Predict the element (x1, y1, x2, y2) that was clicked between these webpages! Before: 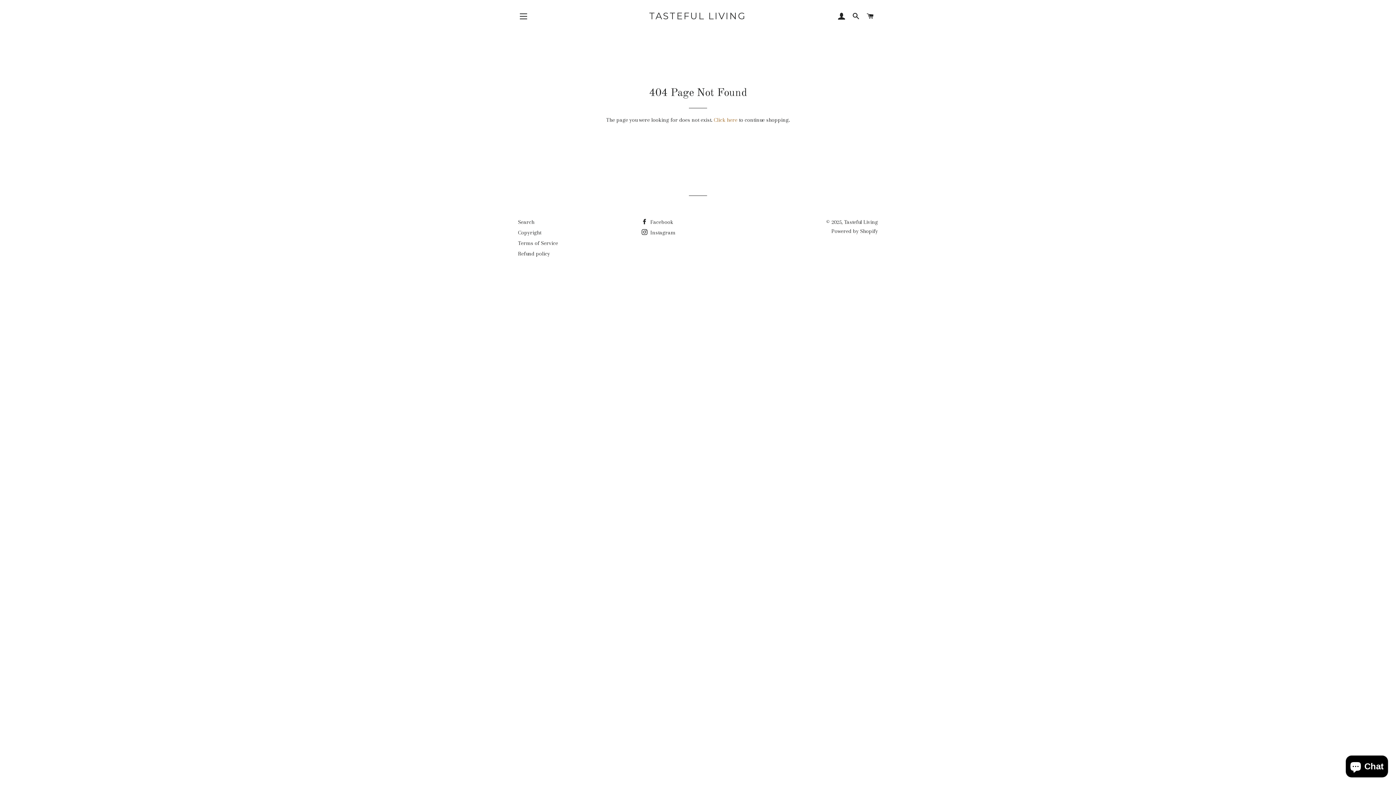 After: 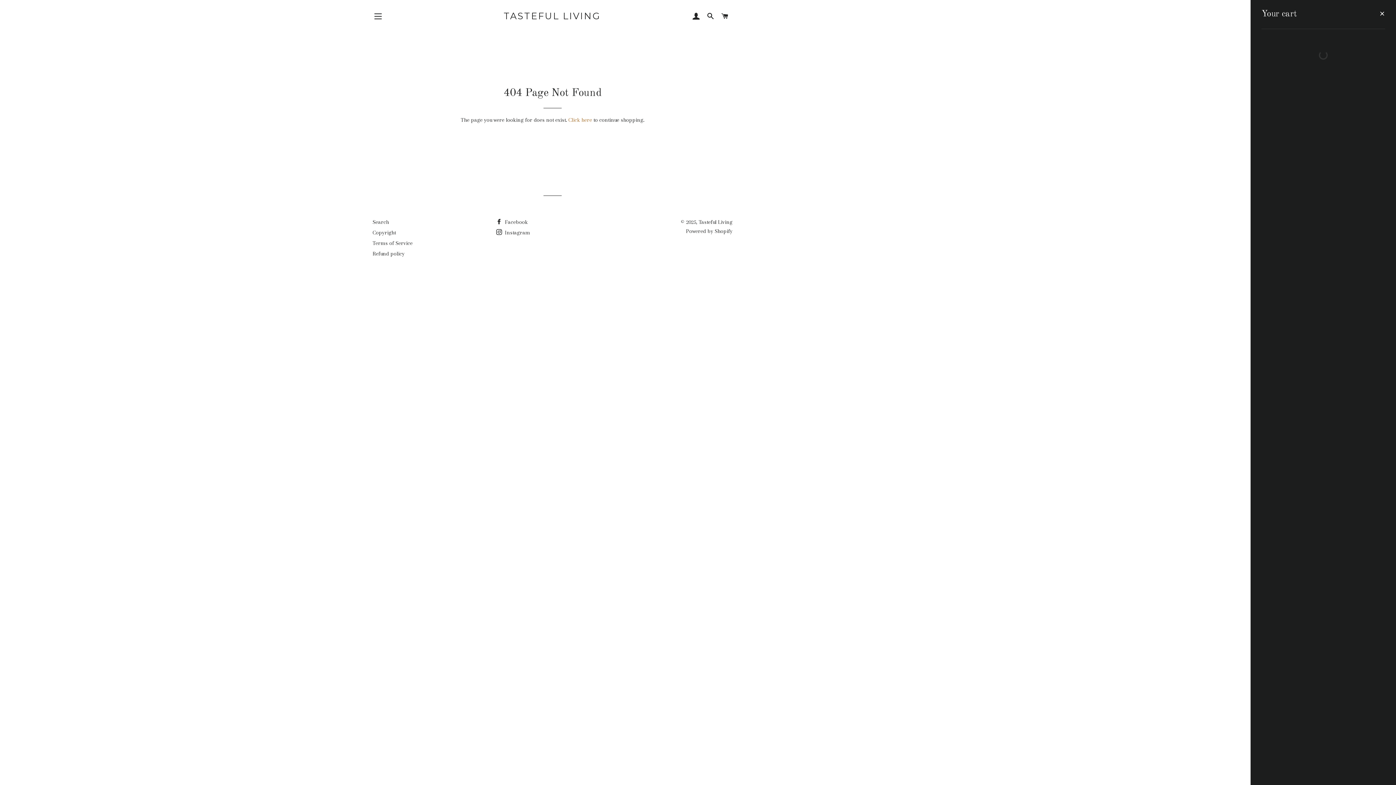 Action: bbox: (864, 5, 877, 27) label: CART